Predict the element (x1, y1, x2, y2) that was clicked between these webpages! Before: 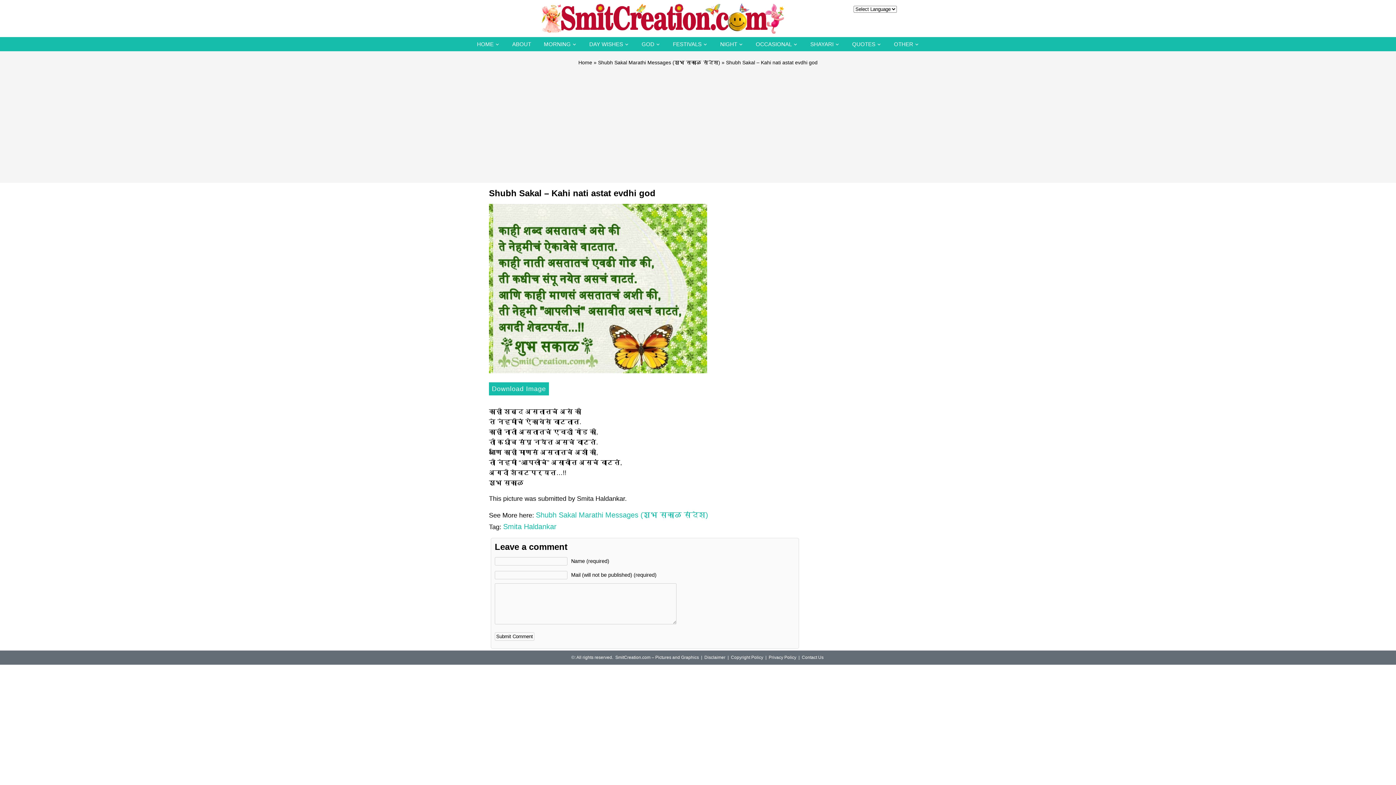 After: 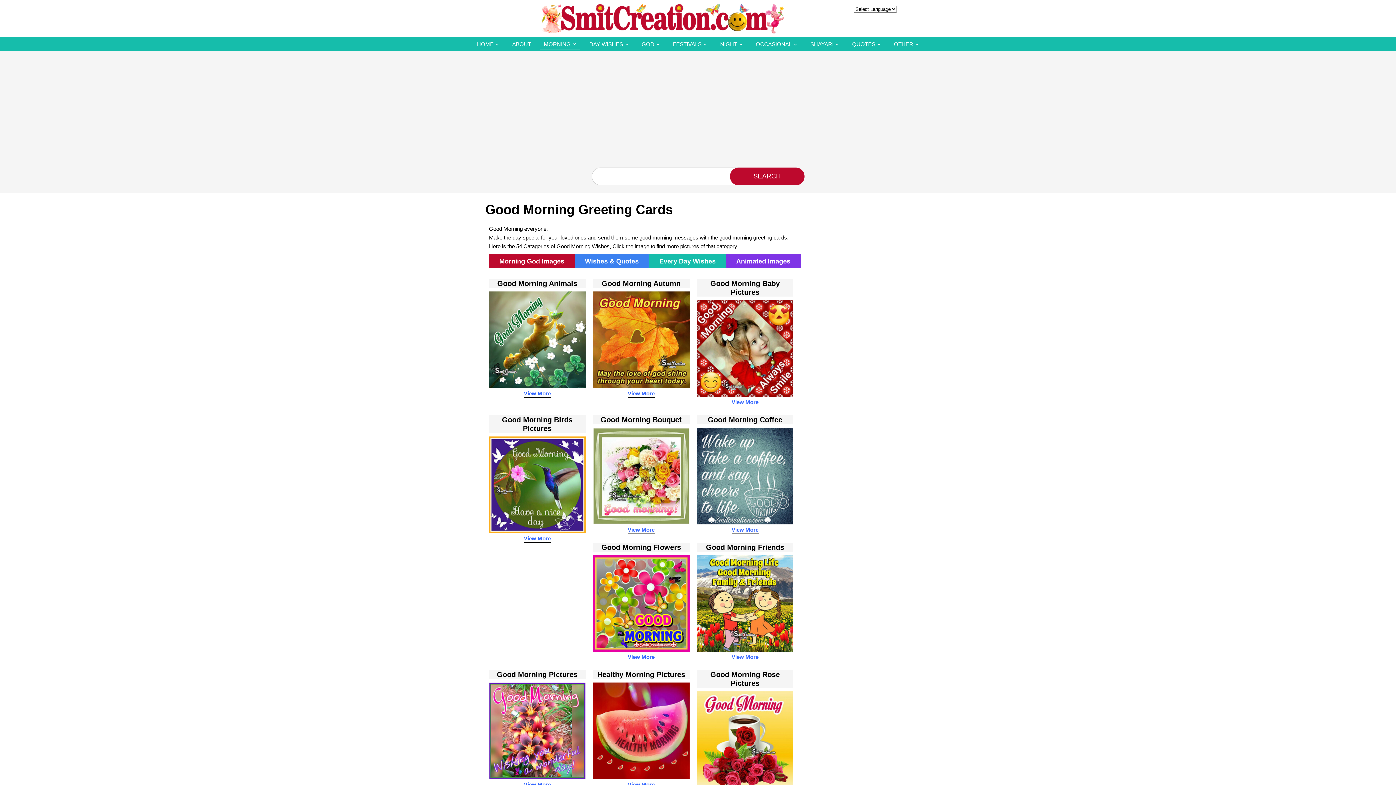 Action: bbox: (540, 39, 580, 49) label: MORNING